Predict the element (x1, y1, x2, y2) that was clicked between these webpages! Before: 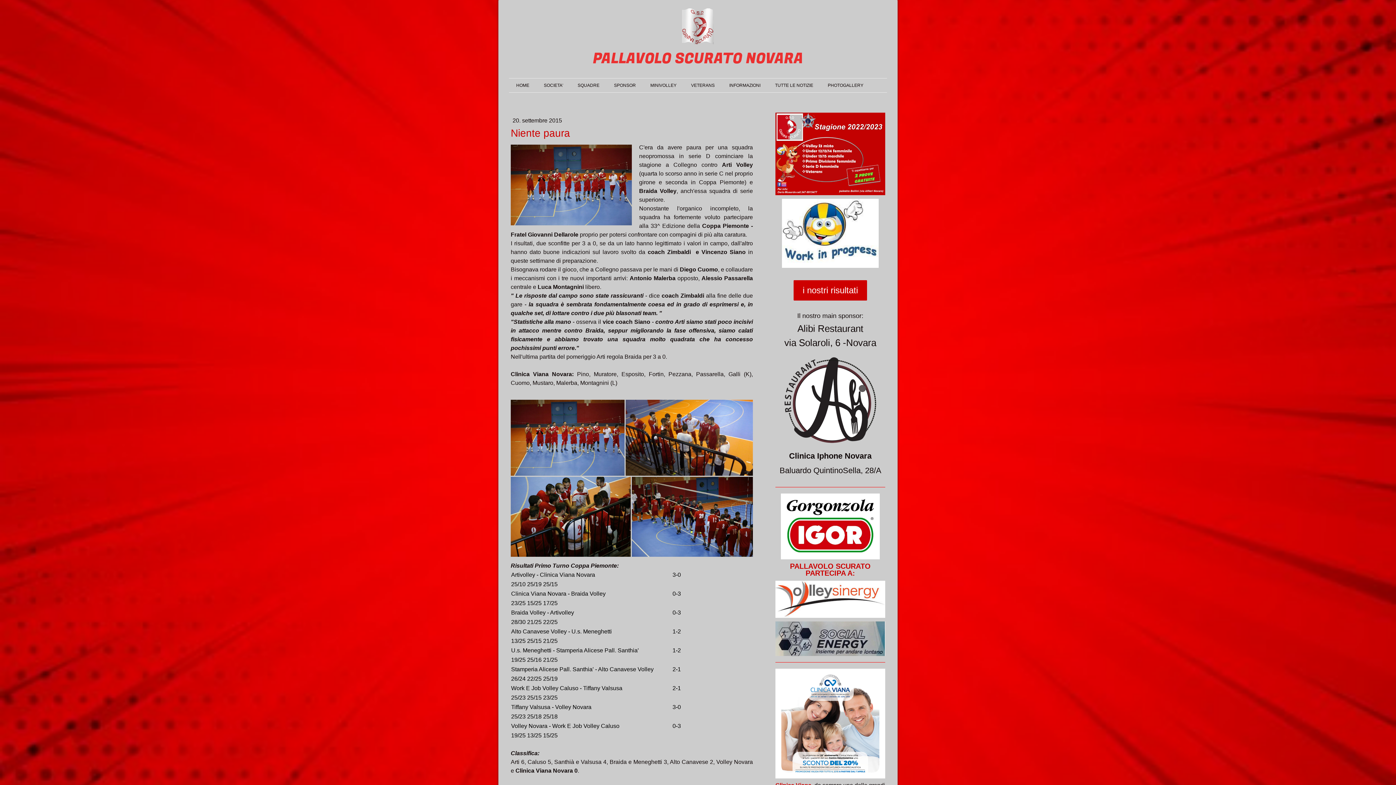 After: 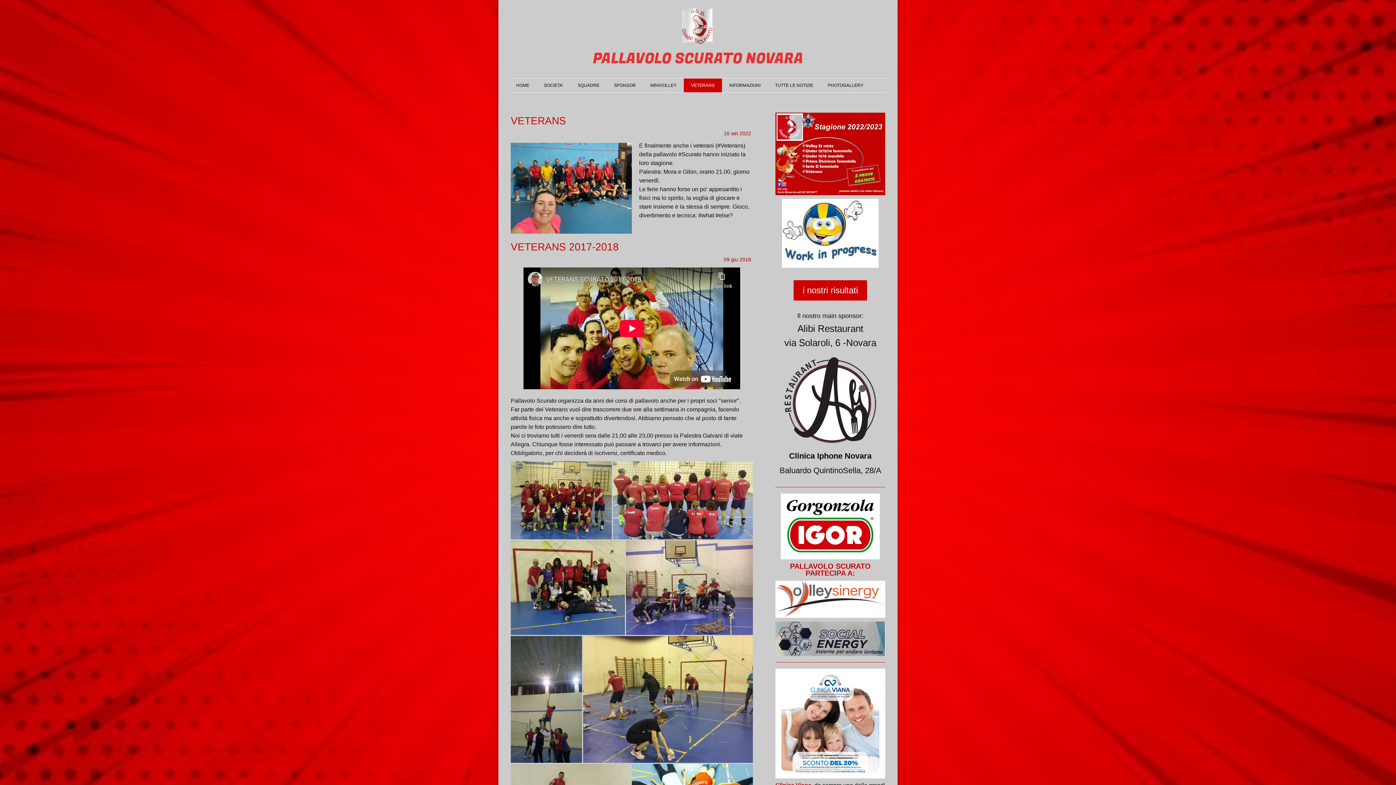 Action: label: VETERANS bbox: (684, 78, 722, 92)